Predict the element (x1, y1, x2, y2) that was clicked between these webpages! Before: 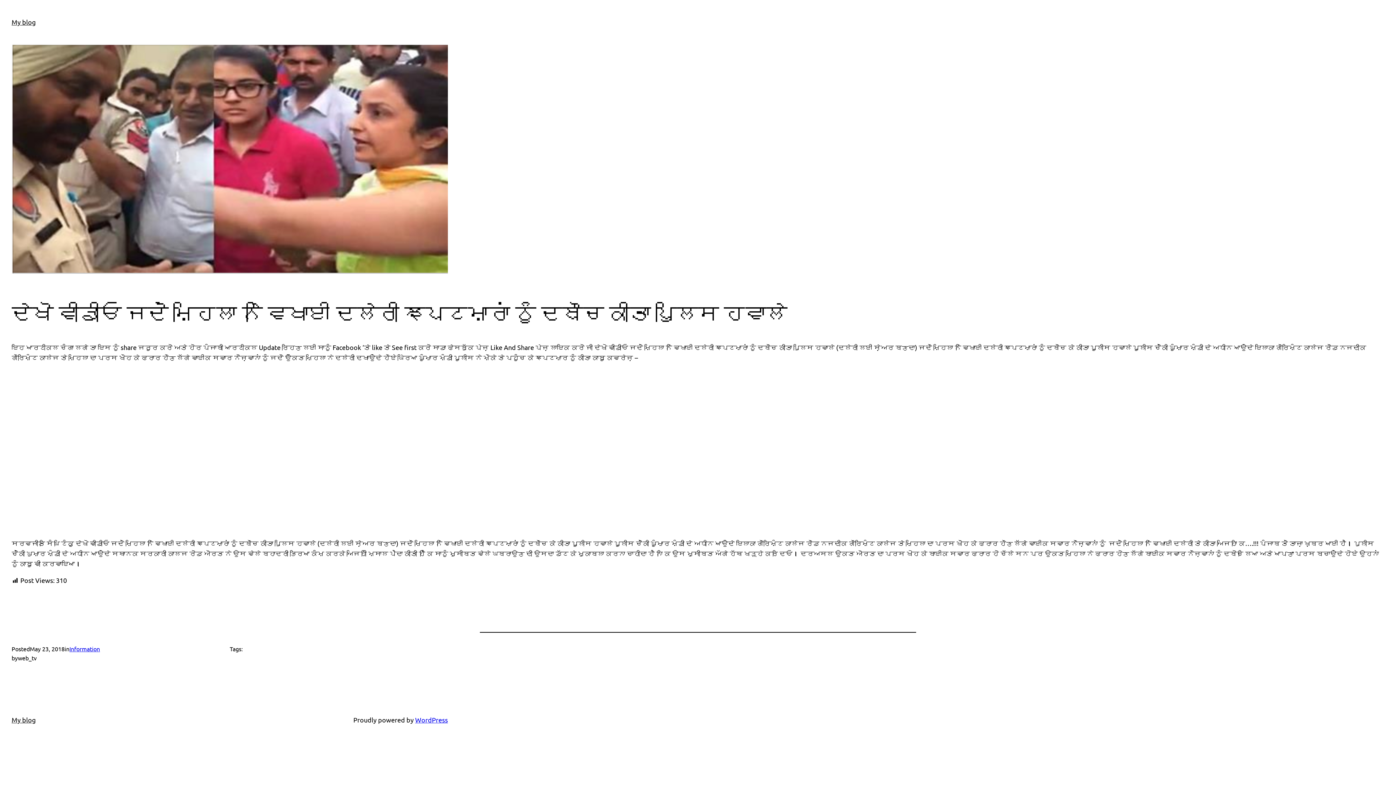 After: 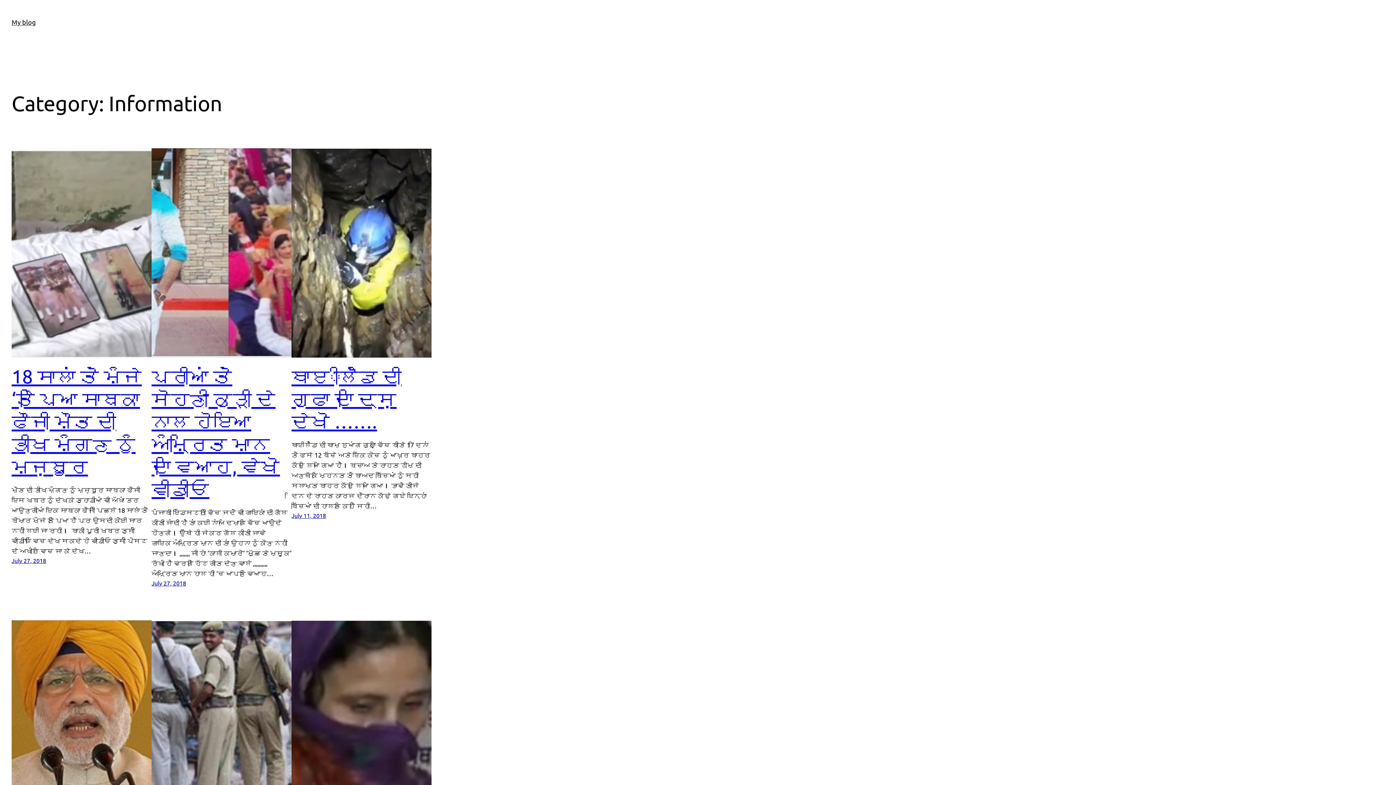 Action: bbox: (69, 645, 100, 652) label: Information